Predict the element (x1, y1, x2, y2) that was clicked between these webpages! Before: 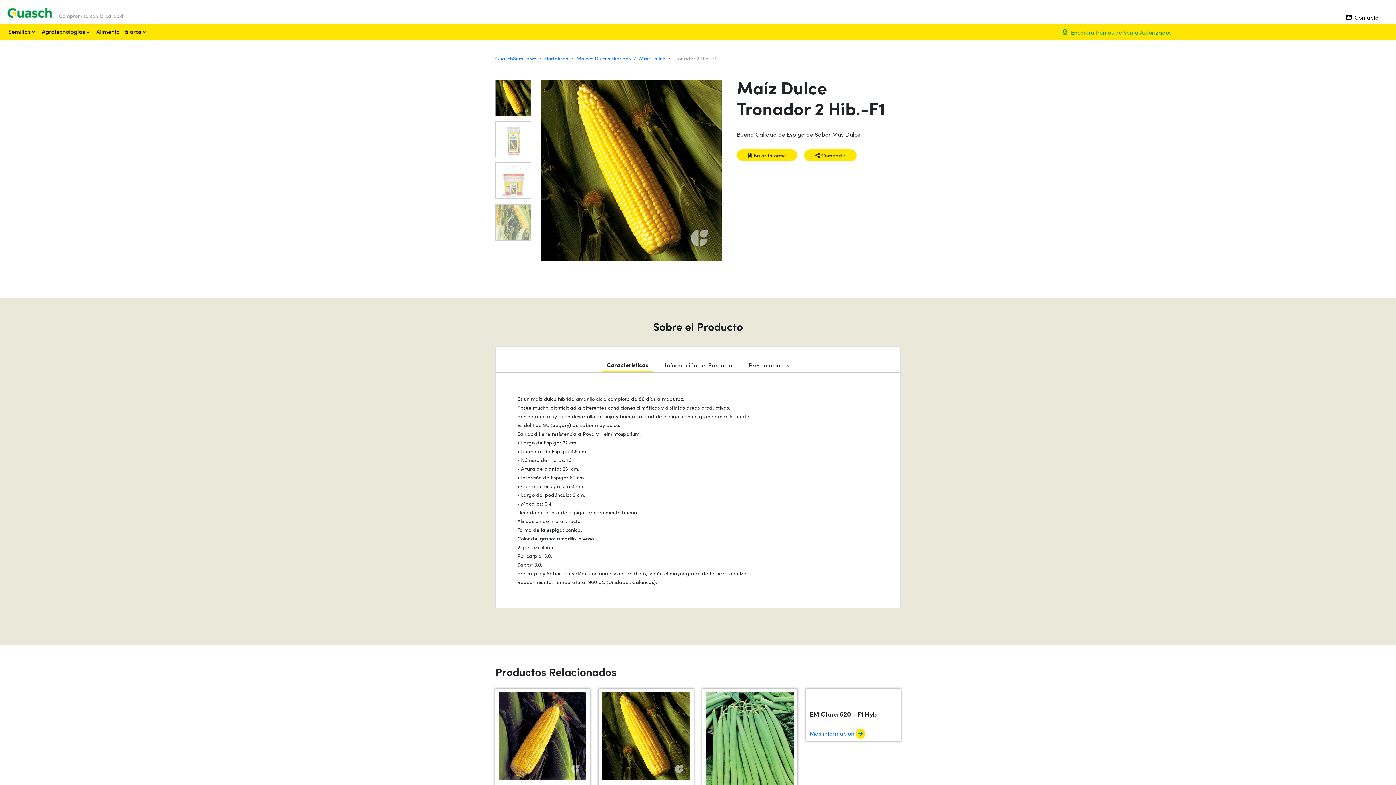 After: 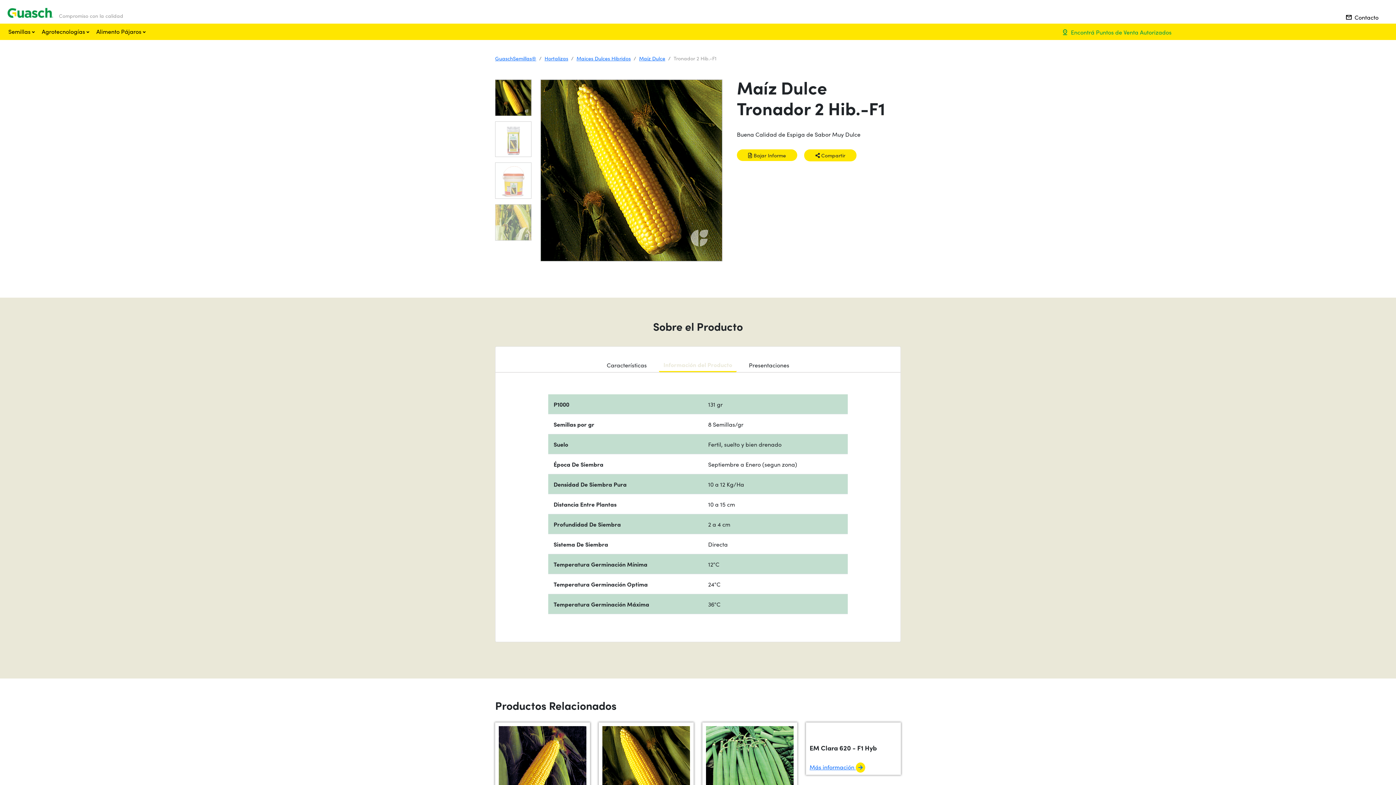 Action: label: Información del Producto bbox: (660, 357, 737, 372)